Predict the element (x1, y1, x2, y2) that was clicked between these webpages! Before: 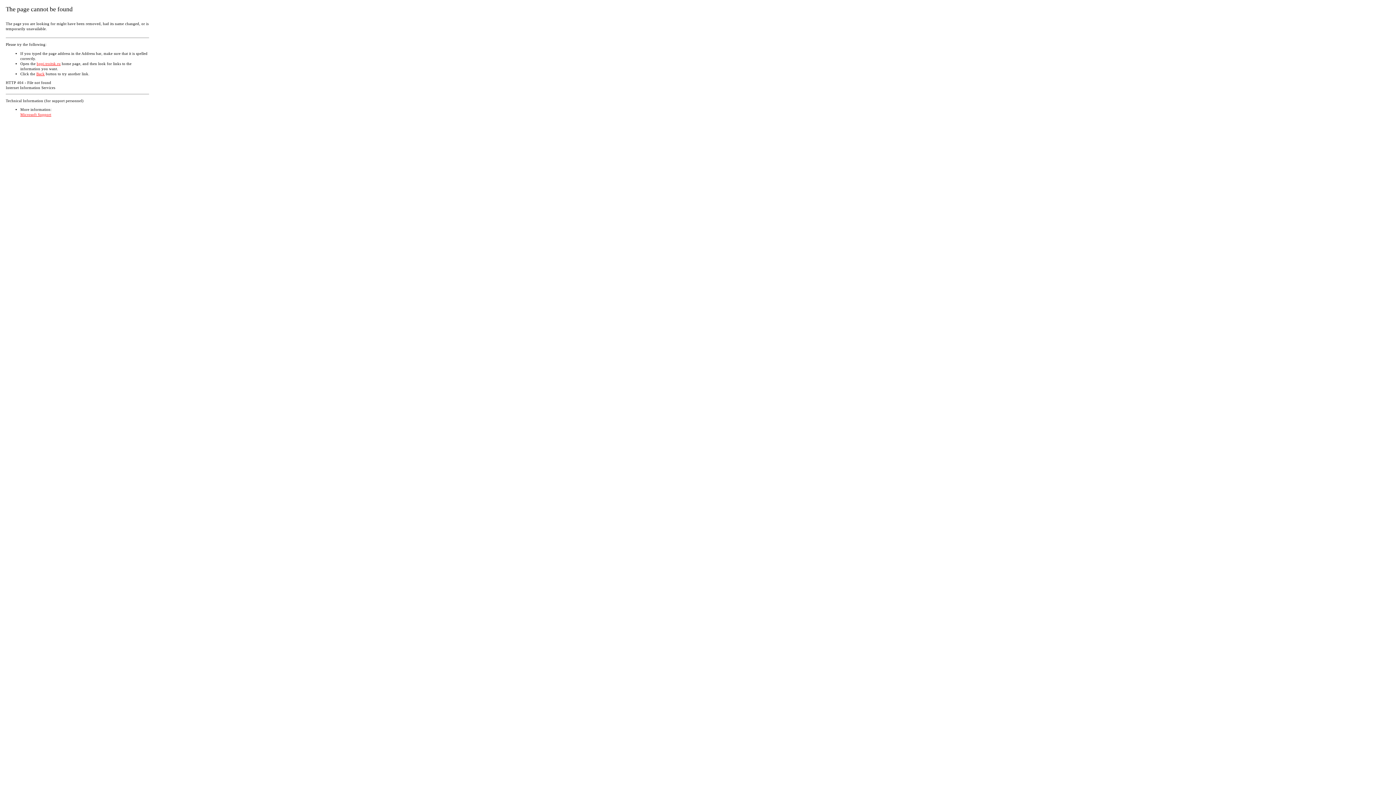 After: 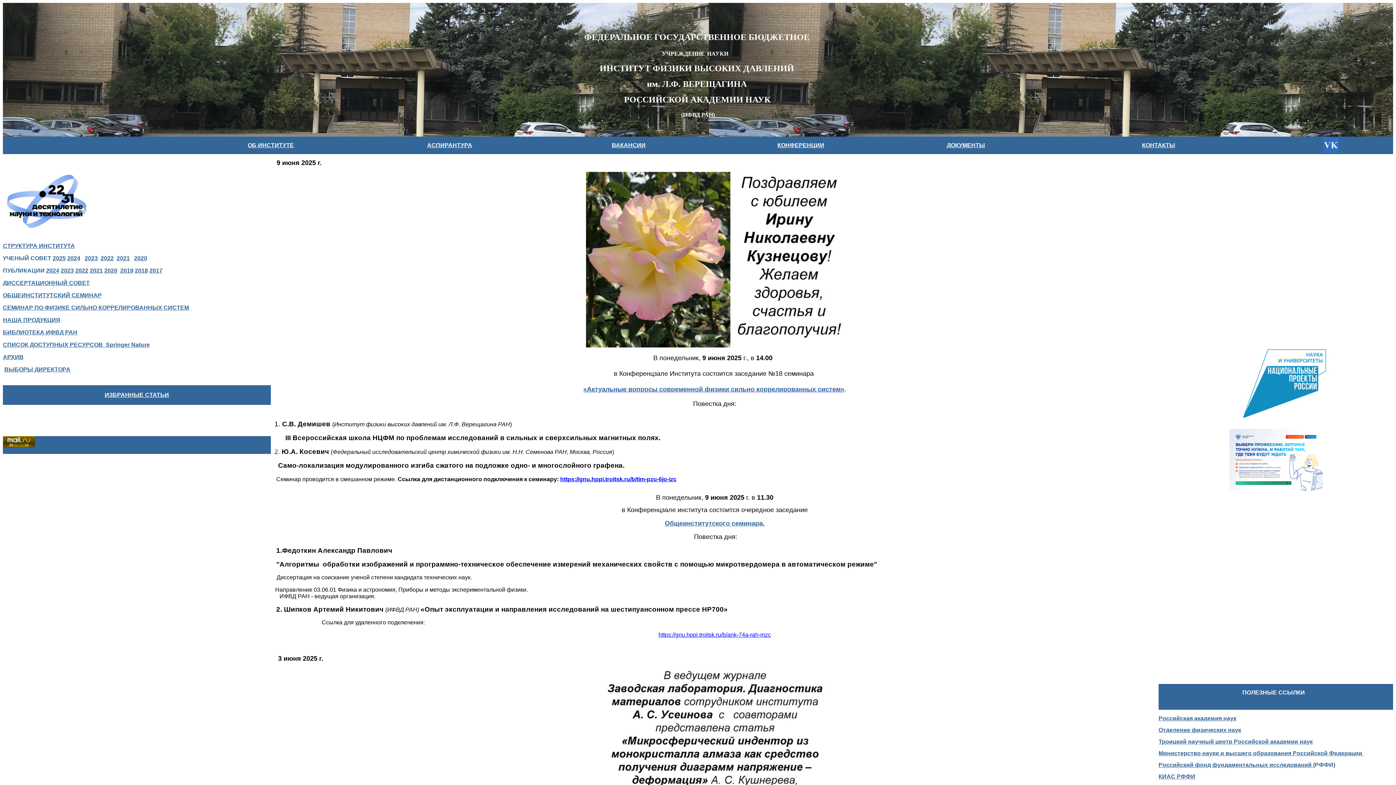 Action: label: hppi.troitsk.ru bbox: (36, 61, 60, 65)